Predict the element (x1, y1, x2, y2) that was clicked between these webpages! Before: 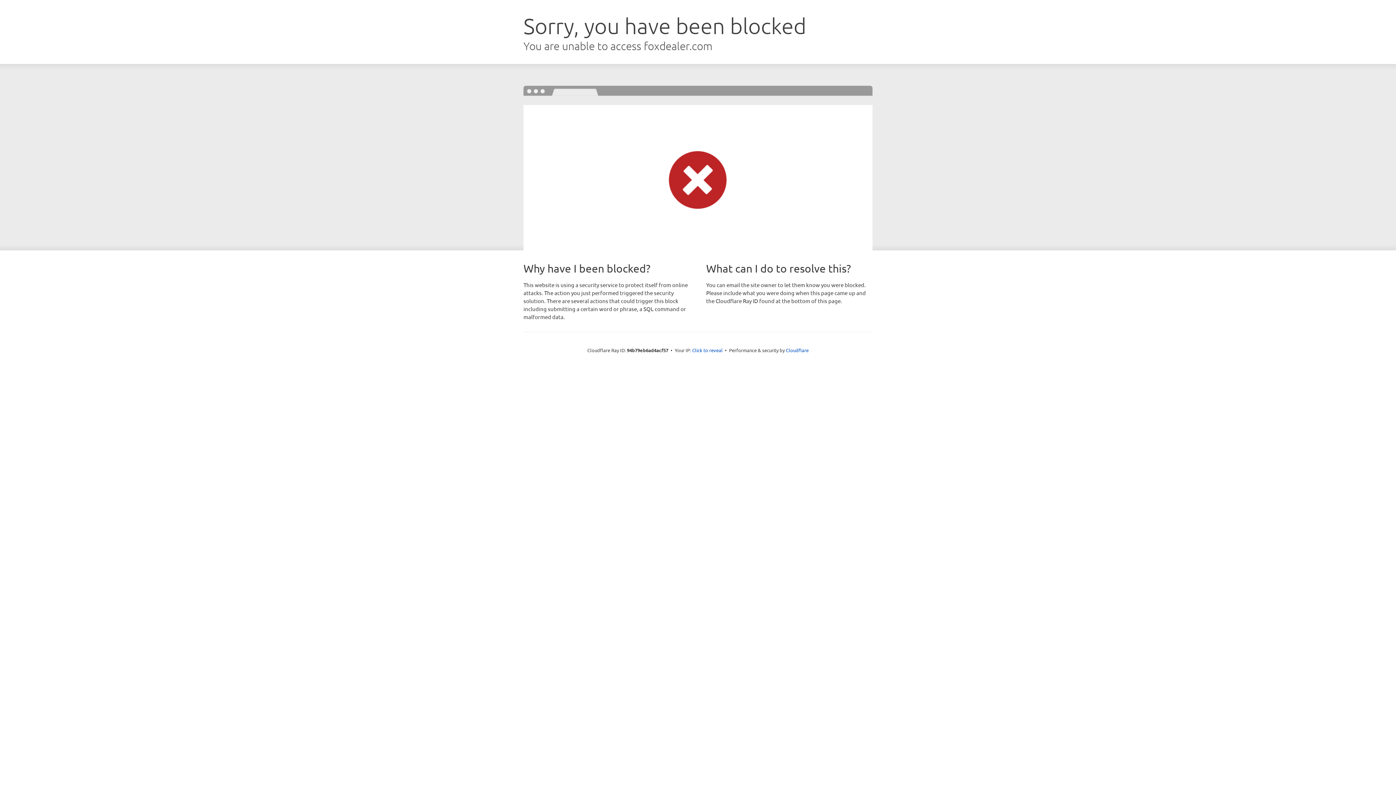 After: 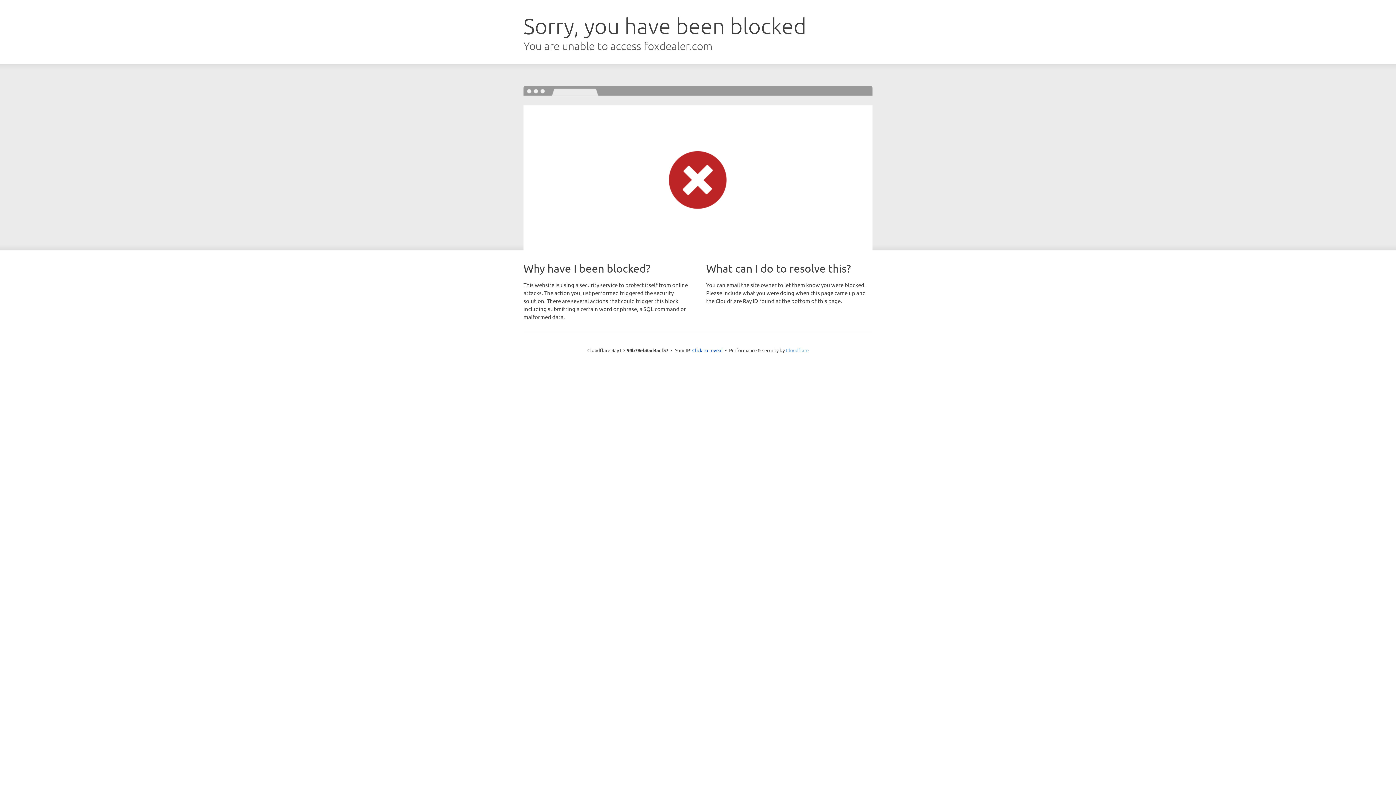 Action: bbox: (786, 347, 808, 353) label: Cloudflare